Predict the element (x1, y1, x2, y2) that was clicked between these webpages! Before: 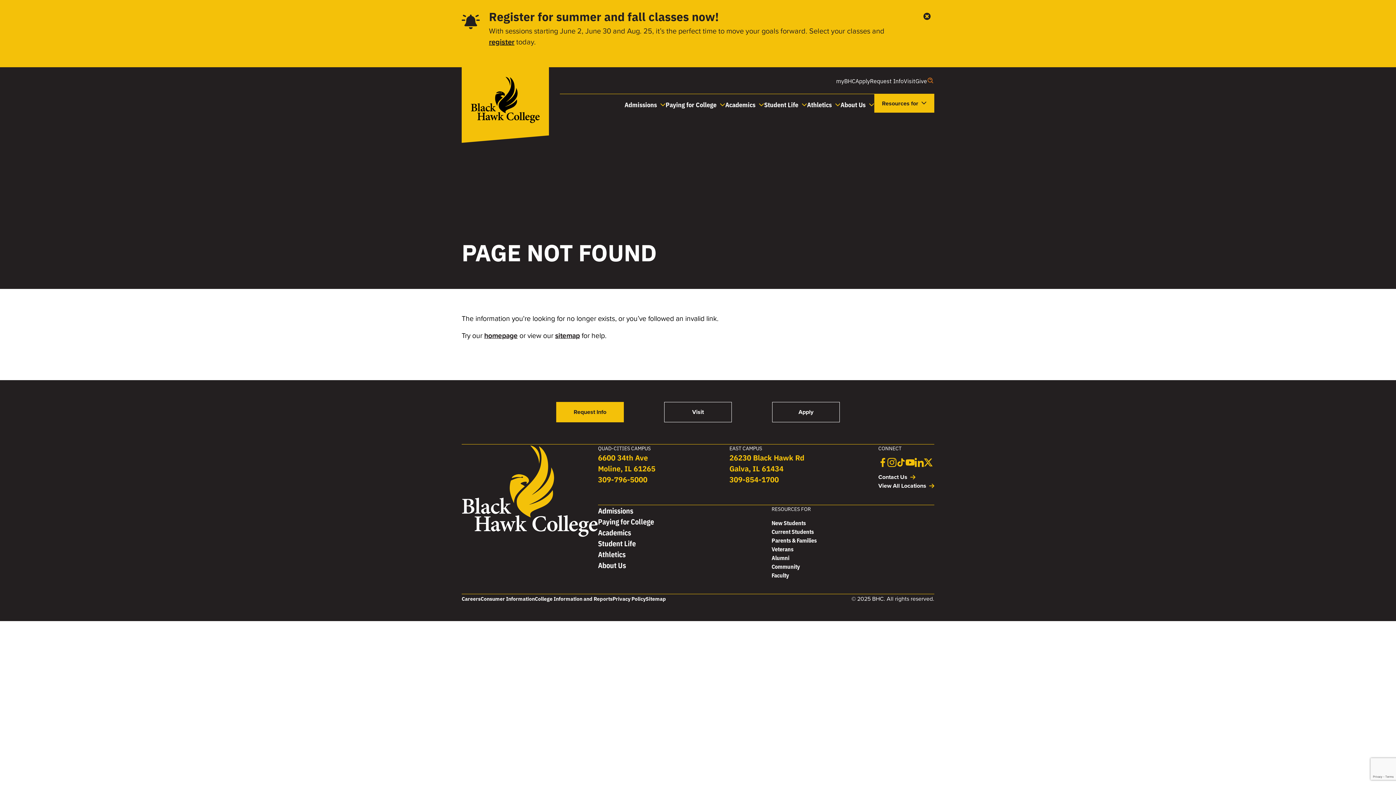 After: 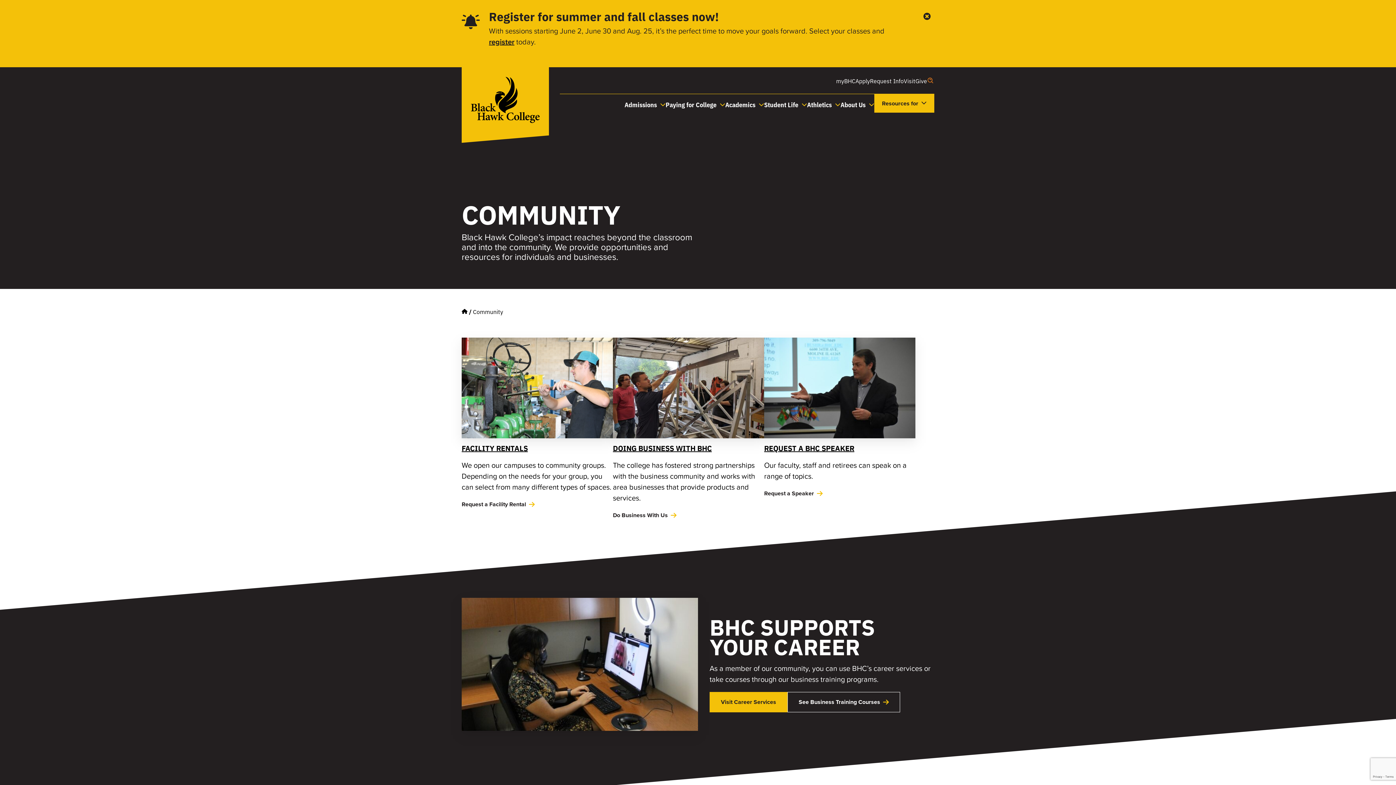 Action: label: Community bbox: (771, 562, 800, 570)